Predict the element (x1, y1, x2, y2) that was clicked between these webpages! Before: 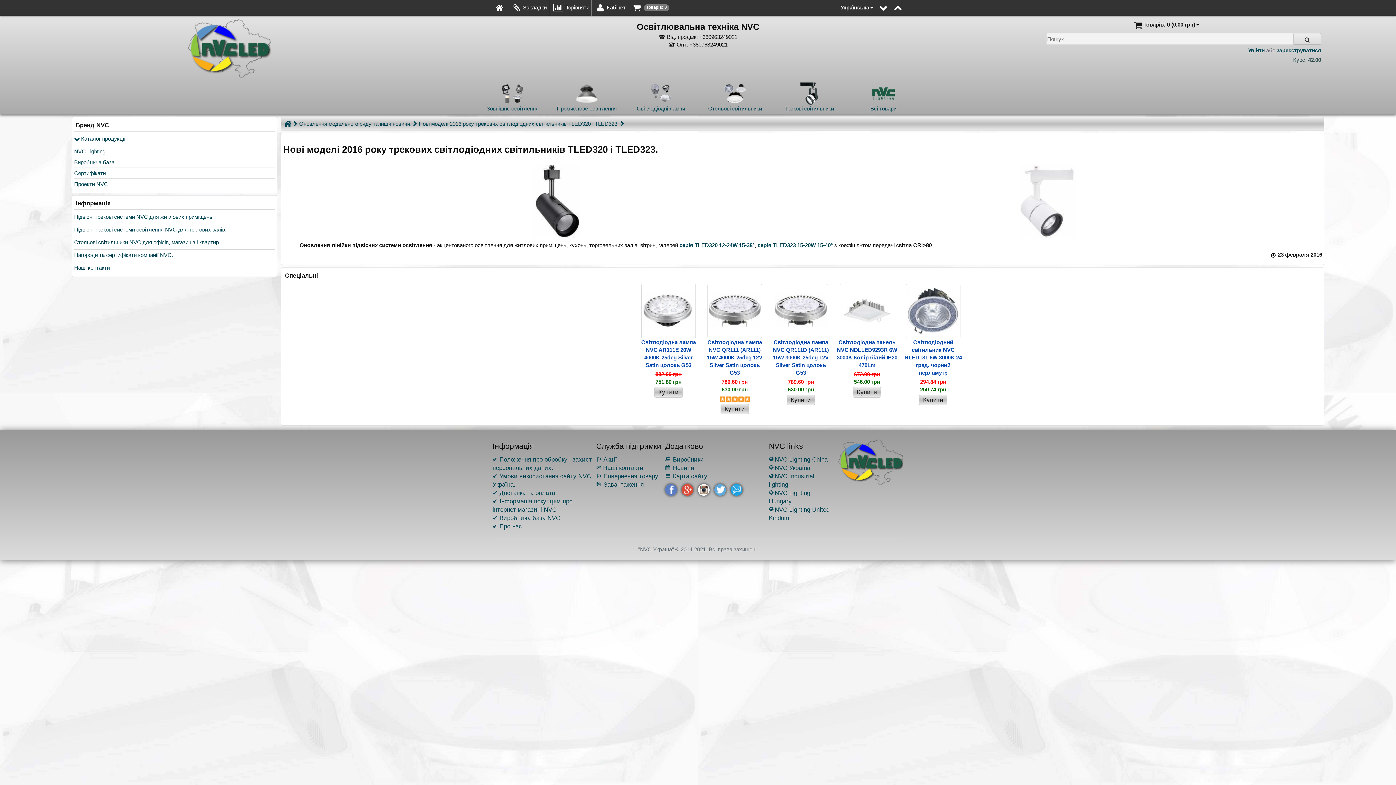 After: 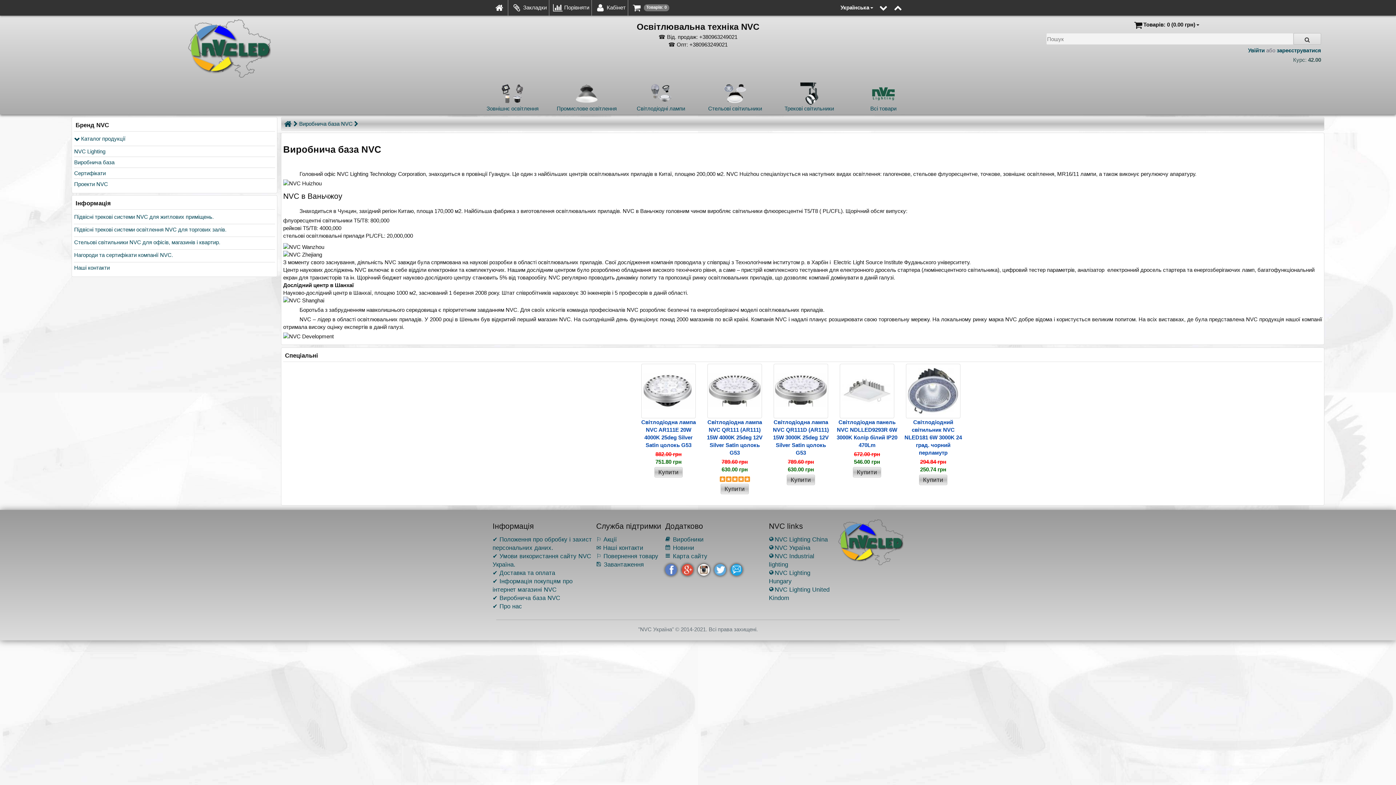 Action: label: Виробнича база bbox: (74, 158, 274, 166)